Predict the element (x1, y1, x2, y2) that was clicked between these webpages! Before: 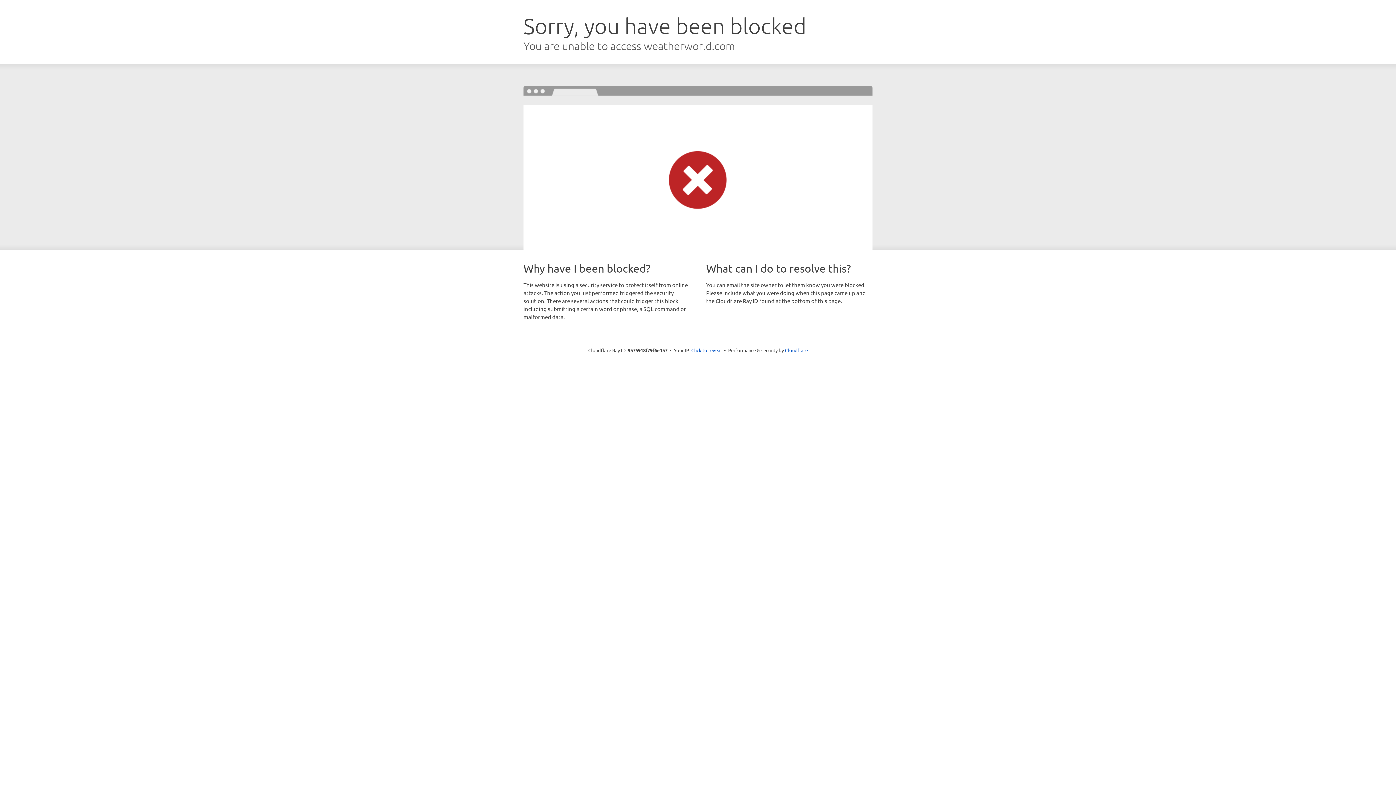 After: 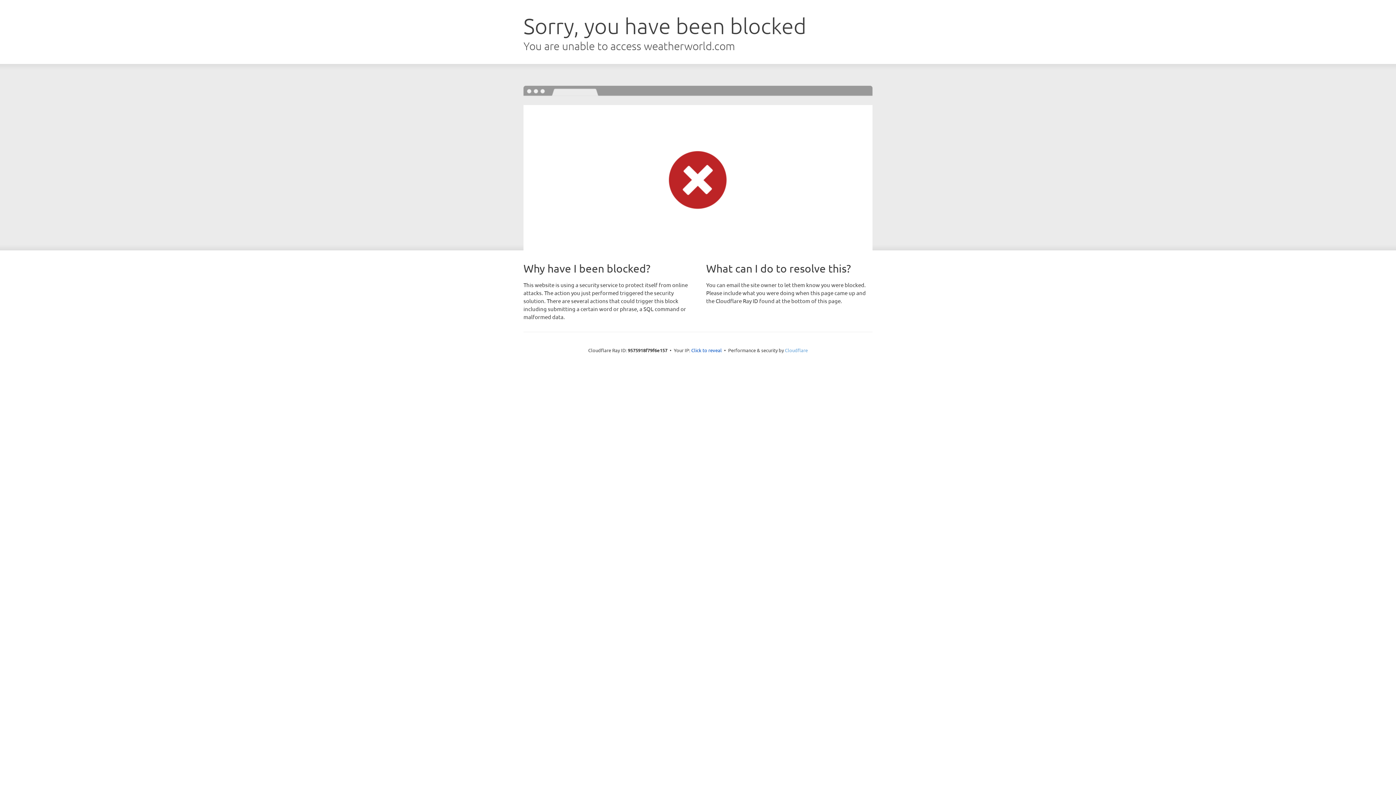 Action: label: Cloudflare bbox: (785, 347, 808, 353)